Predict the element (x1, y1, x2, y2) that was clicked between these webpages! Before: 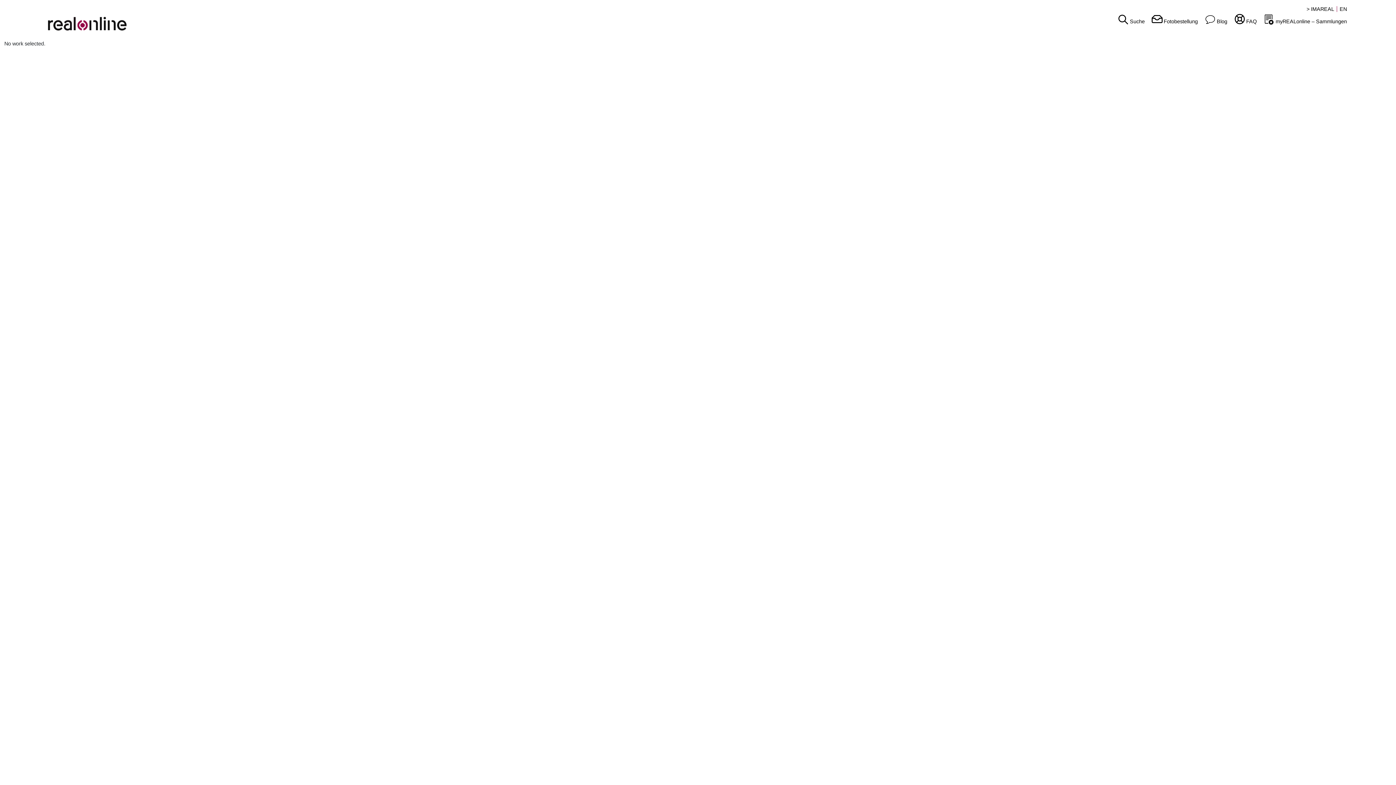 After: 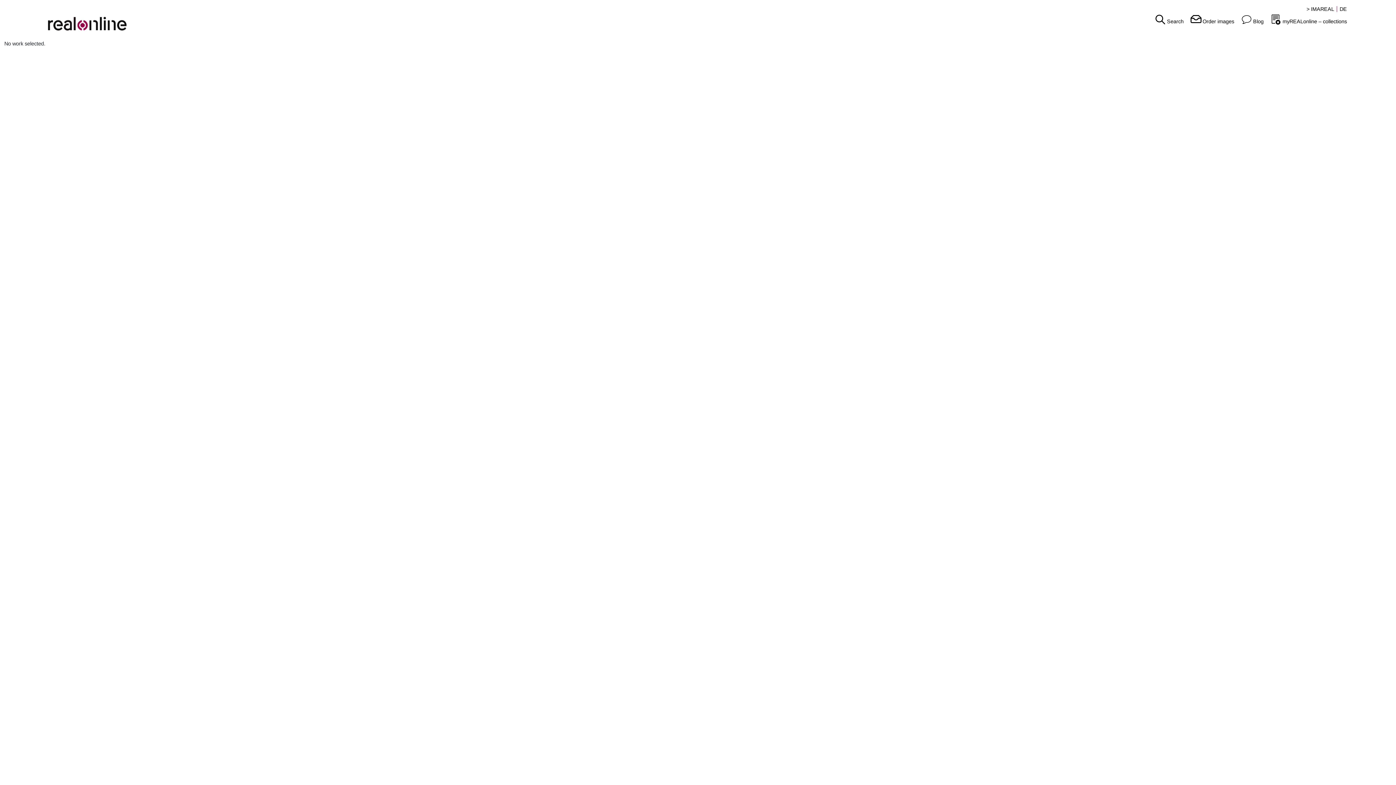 Action: bbox: (1338, 6, 1347, 12) label: EN